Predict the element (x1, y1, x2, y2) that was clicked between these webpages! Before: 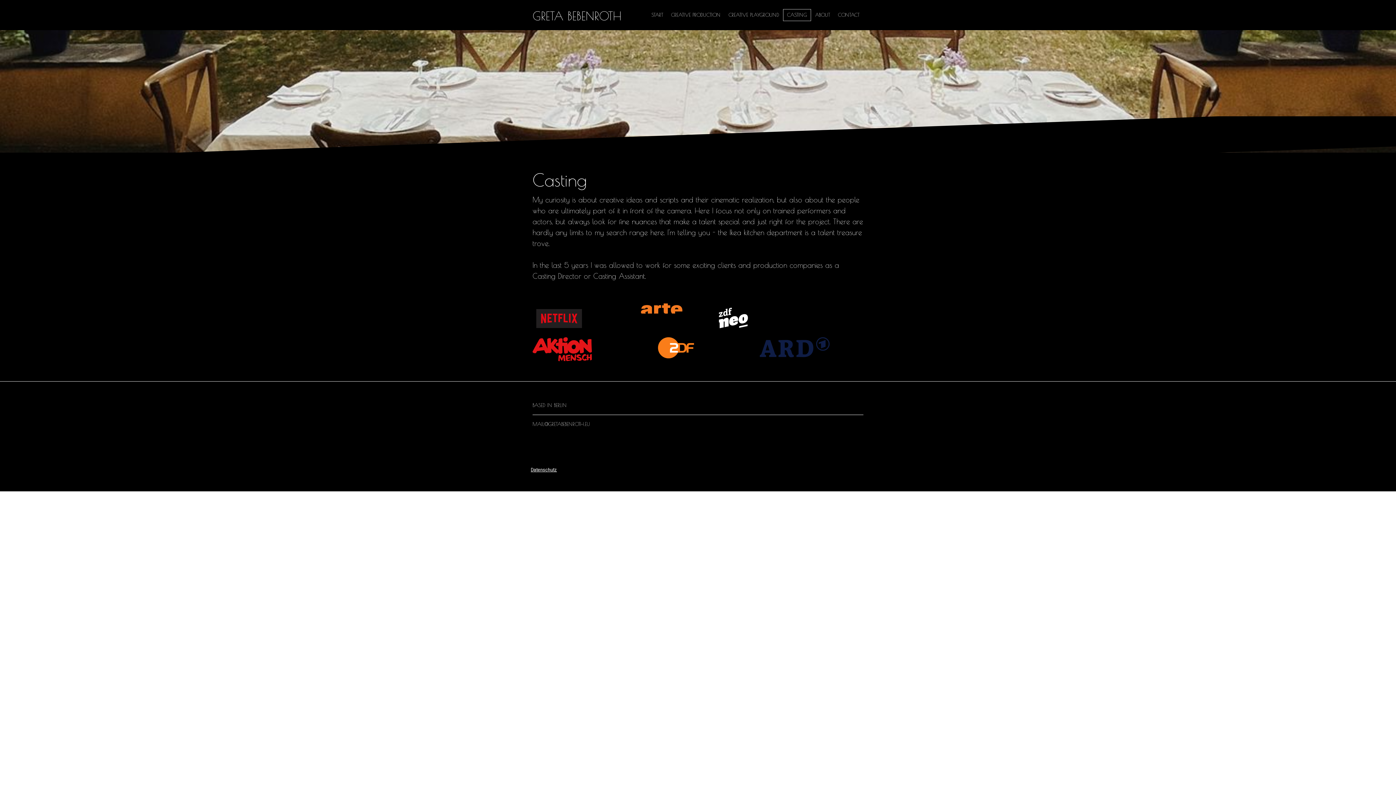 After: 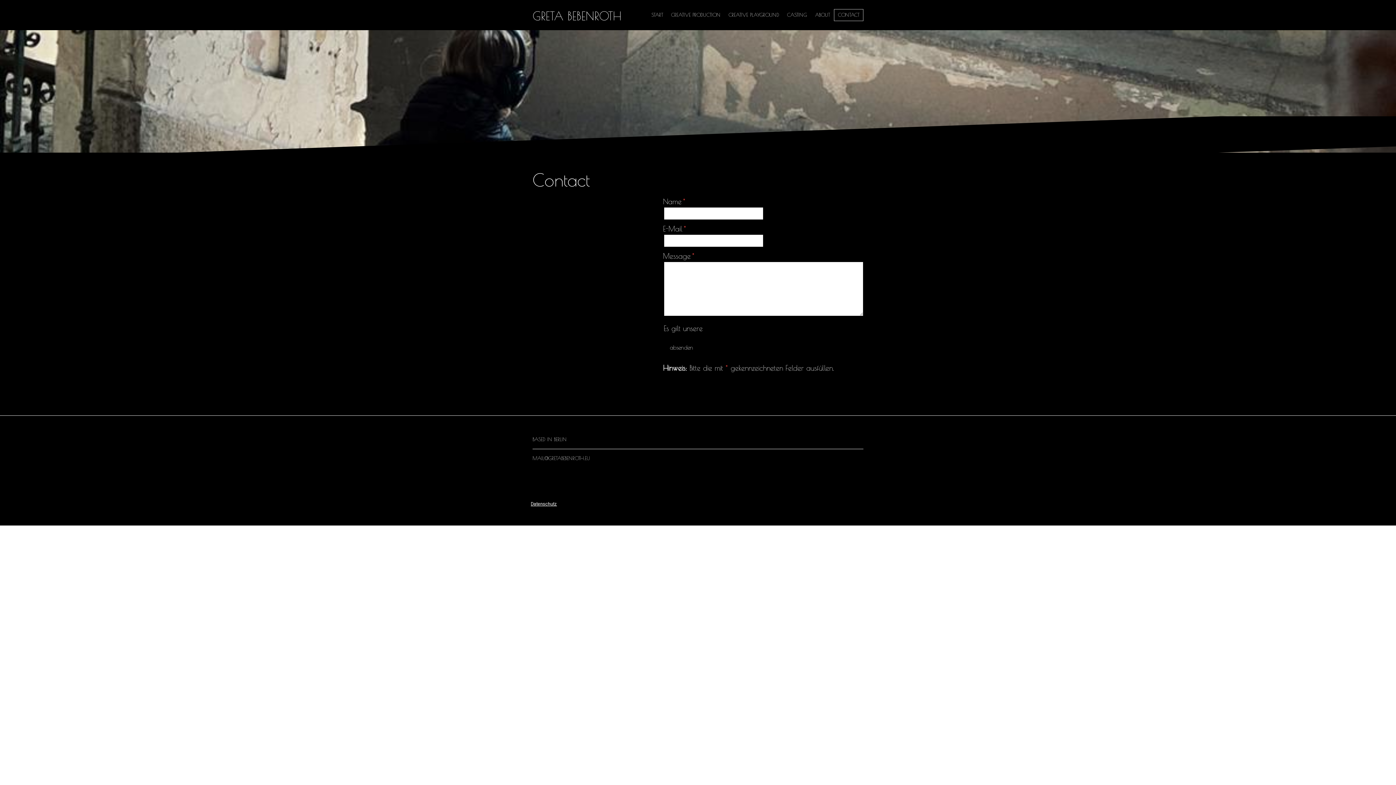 Action: label: CONTACT bbox: (834, 9, 863, 21)